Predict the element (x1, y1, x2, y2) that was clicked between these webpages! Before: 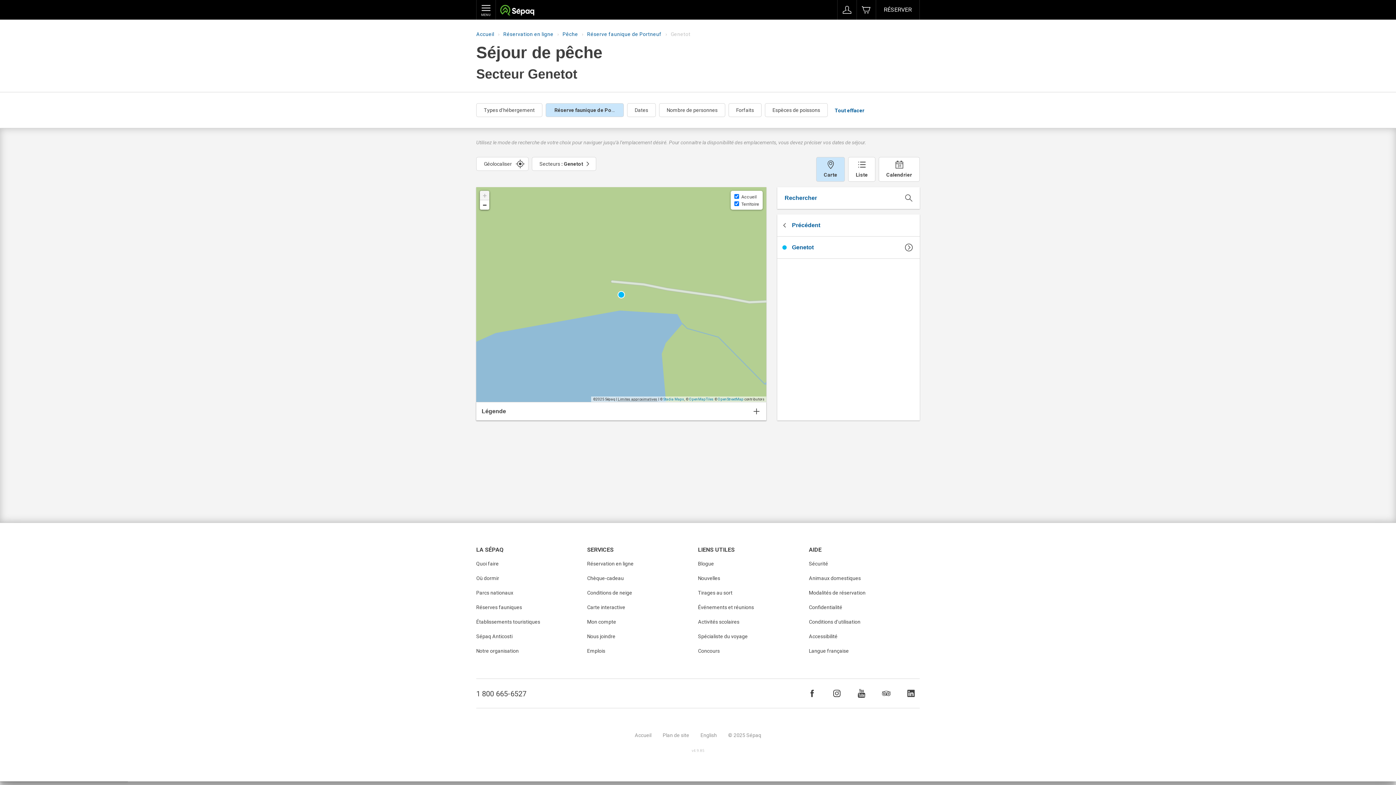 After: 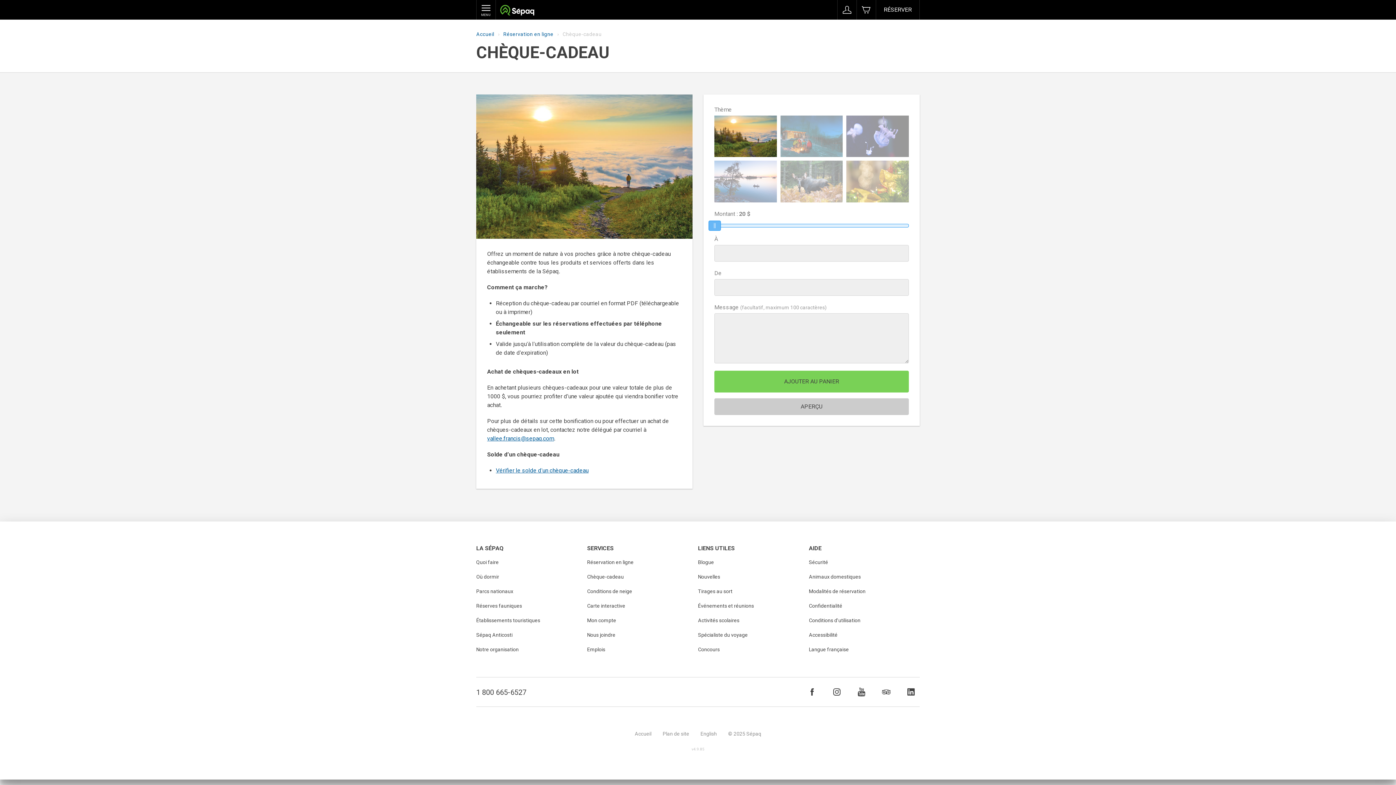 Action: label: Chèque-cadeau bbox: (587, 575, 624, 581)